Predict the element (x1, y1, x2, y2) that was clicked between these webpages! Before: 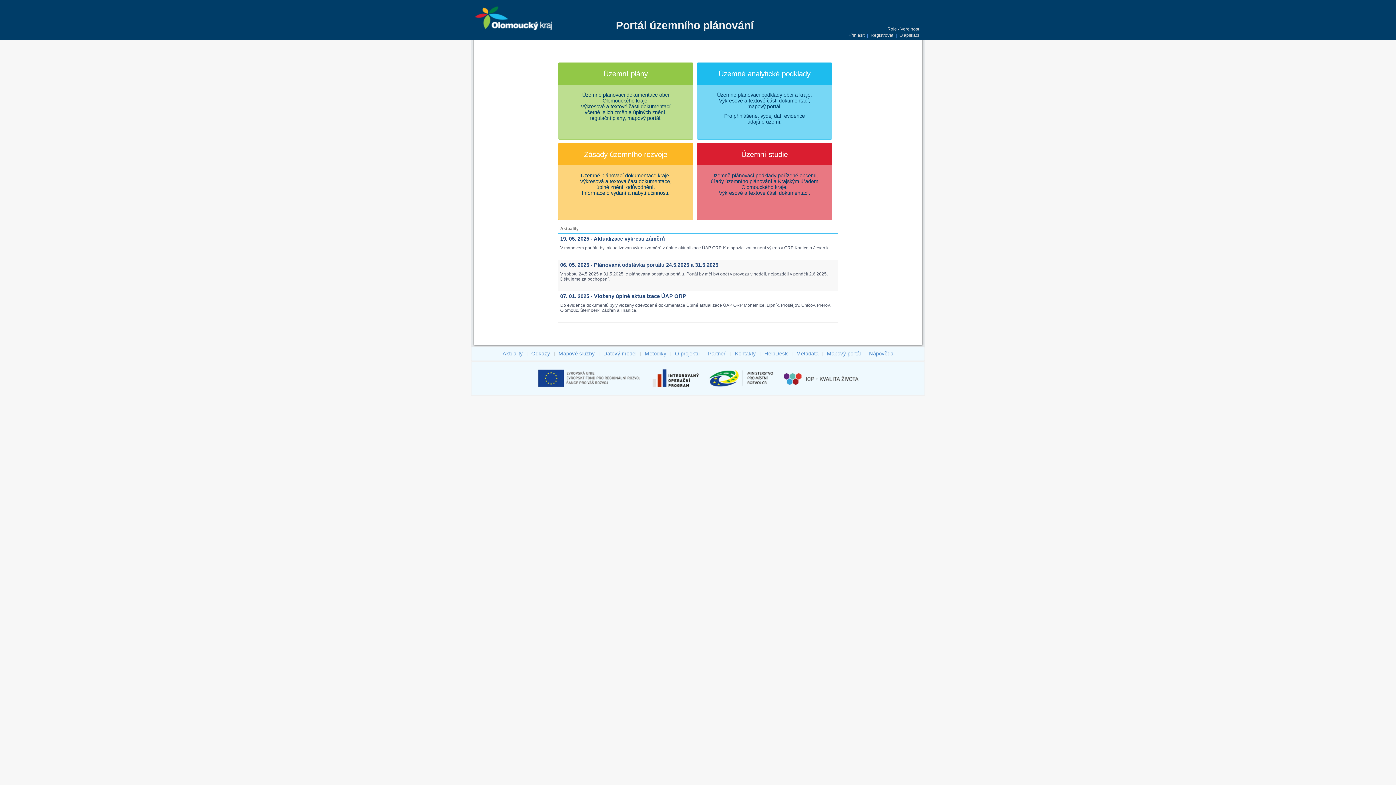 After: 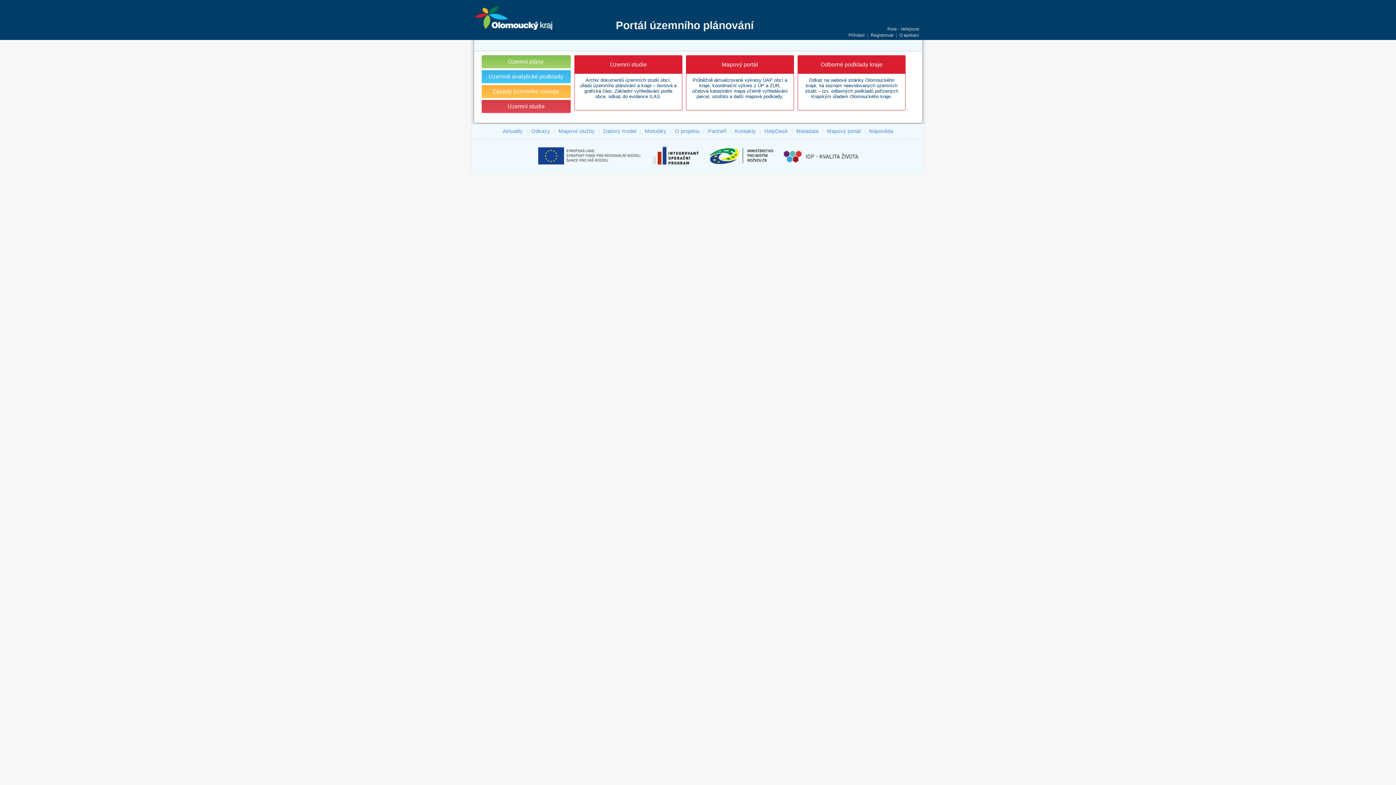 Action: label: Územní studie
Územně plánovací podklady pořízené obcemi,
úřady územního plánování a Krajským úřadem Olomouckého kraje.
Výkresové a textové části dokumentací. bbox: (697, 143, 832, 220)